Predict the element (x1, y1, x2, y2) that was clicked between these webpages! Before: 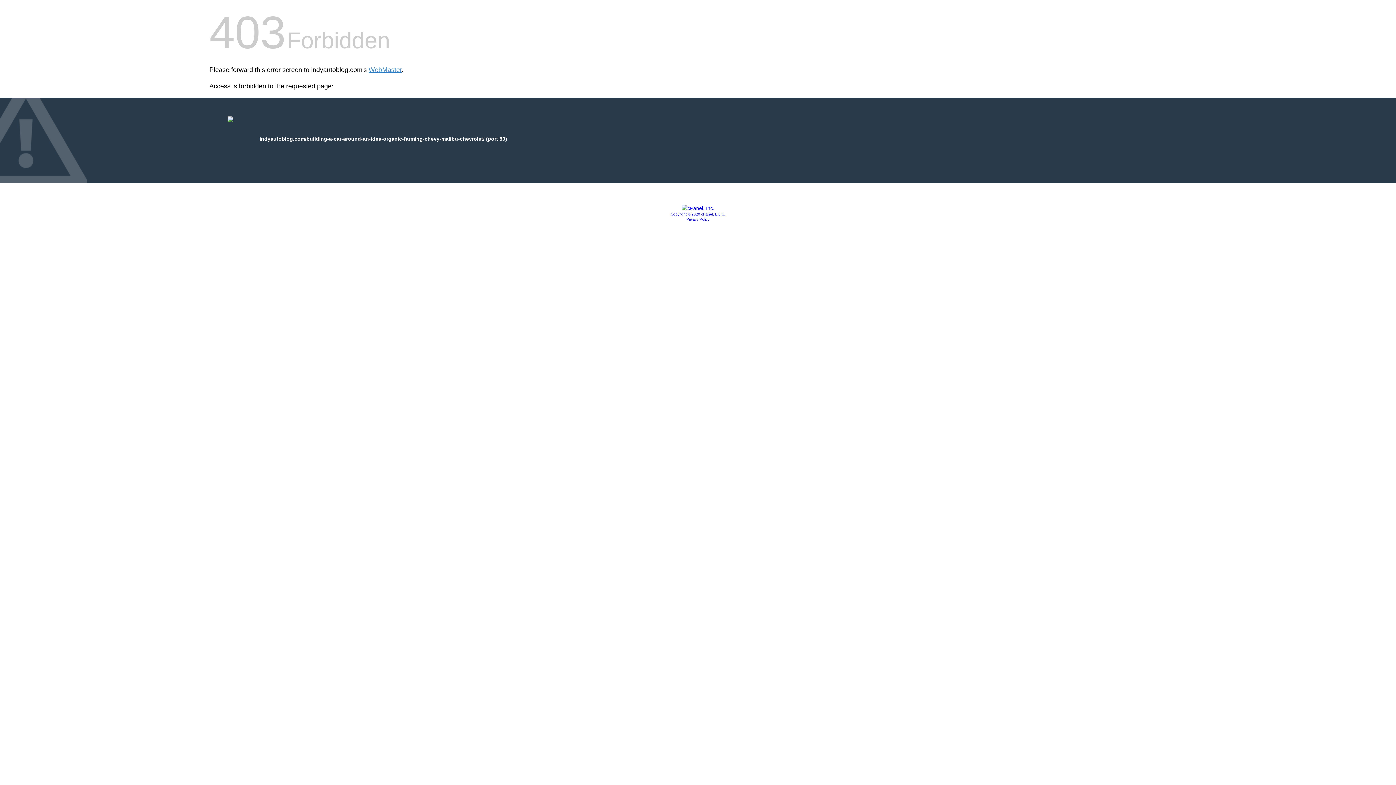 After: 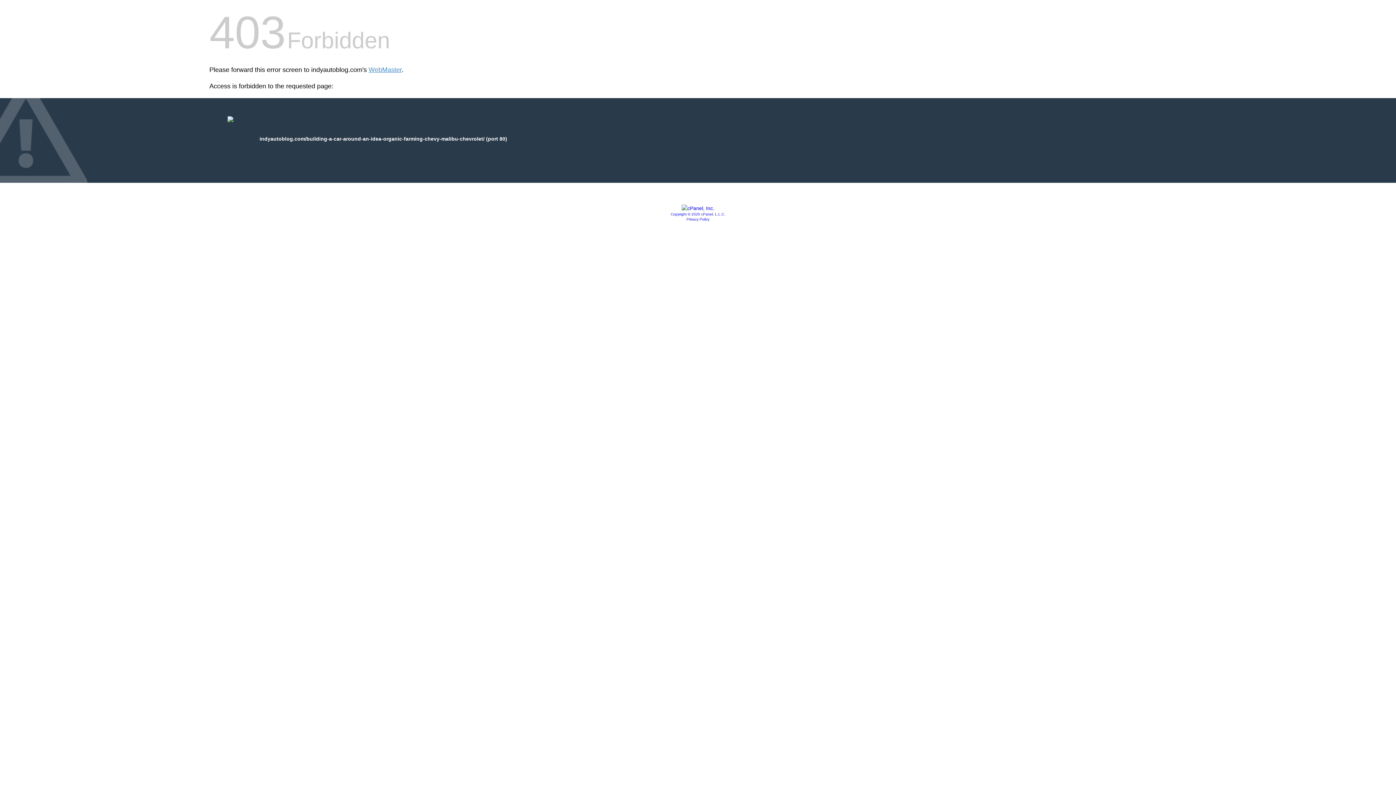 Action: label: Copyright © 2020 cPanel, L.L.C. bbox: (670, 212, 725, 216)